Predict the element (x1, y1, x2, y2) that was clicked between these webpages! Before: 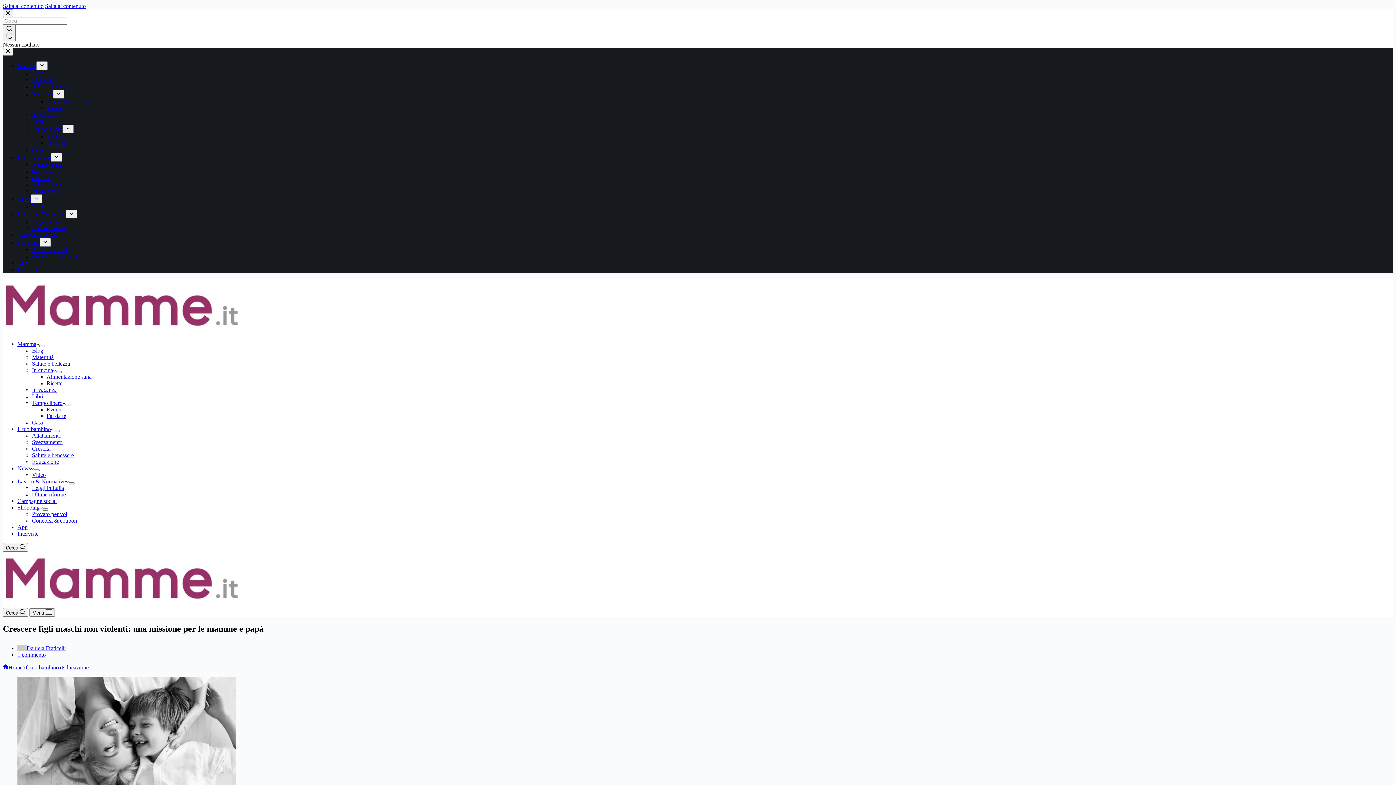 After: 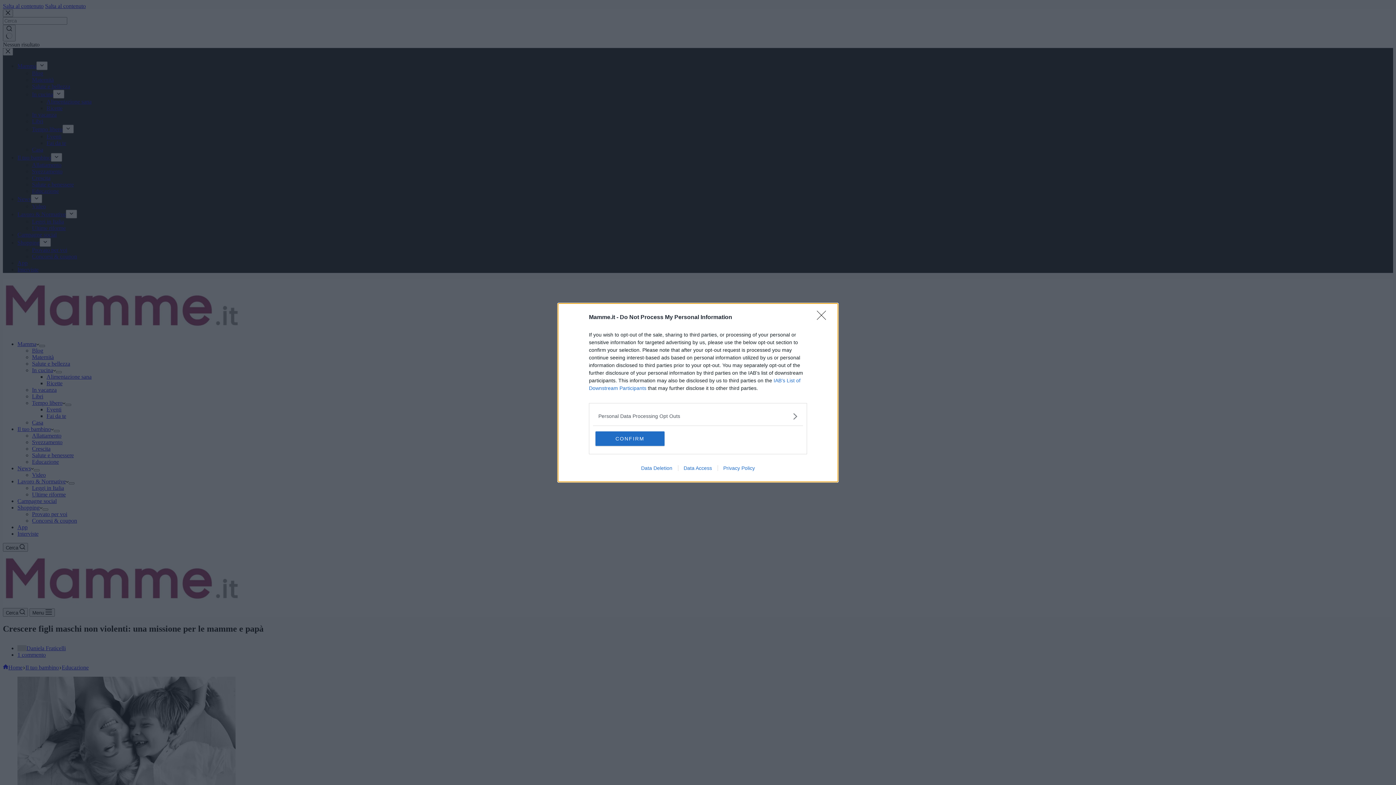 Action: label: Apri il menu a discesa bbox: (36, 61, 47, 70)